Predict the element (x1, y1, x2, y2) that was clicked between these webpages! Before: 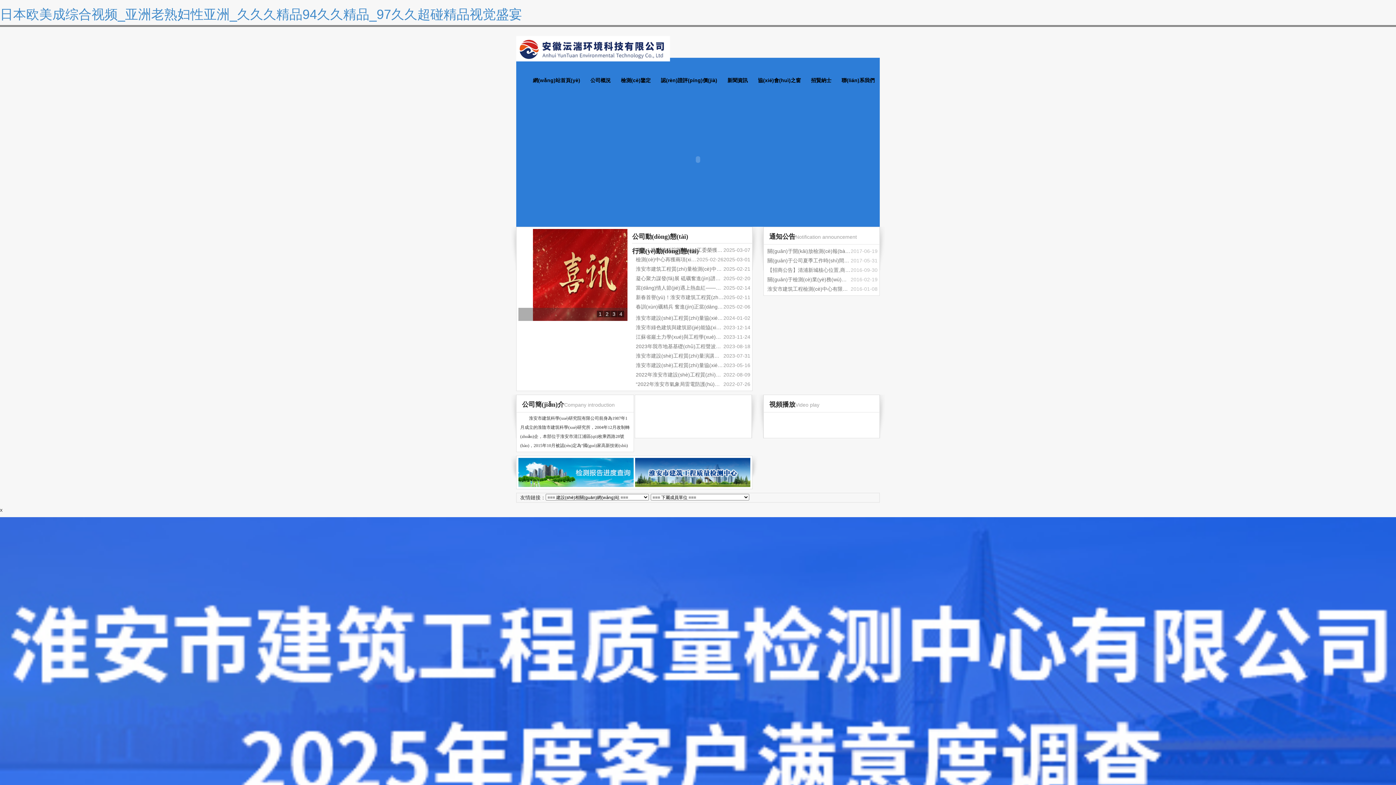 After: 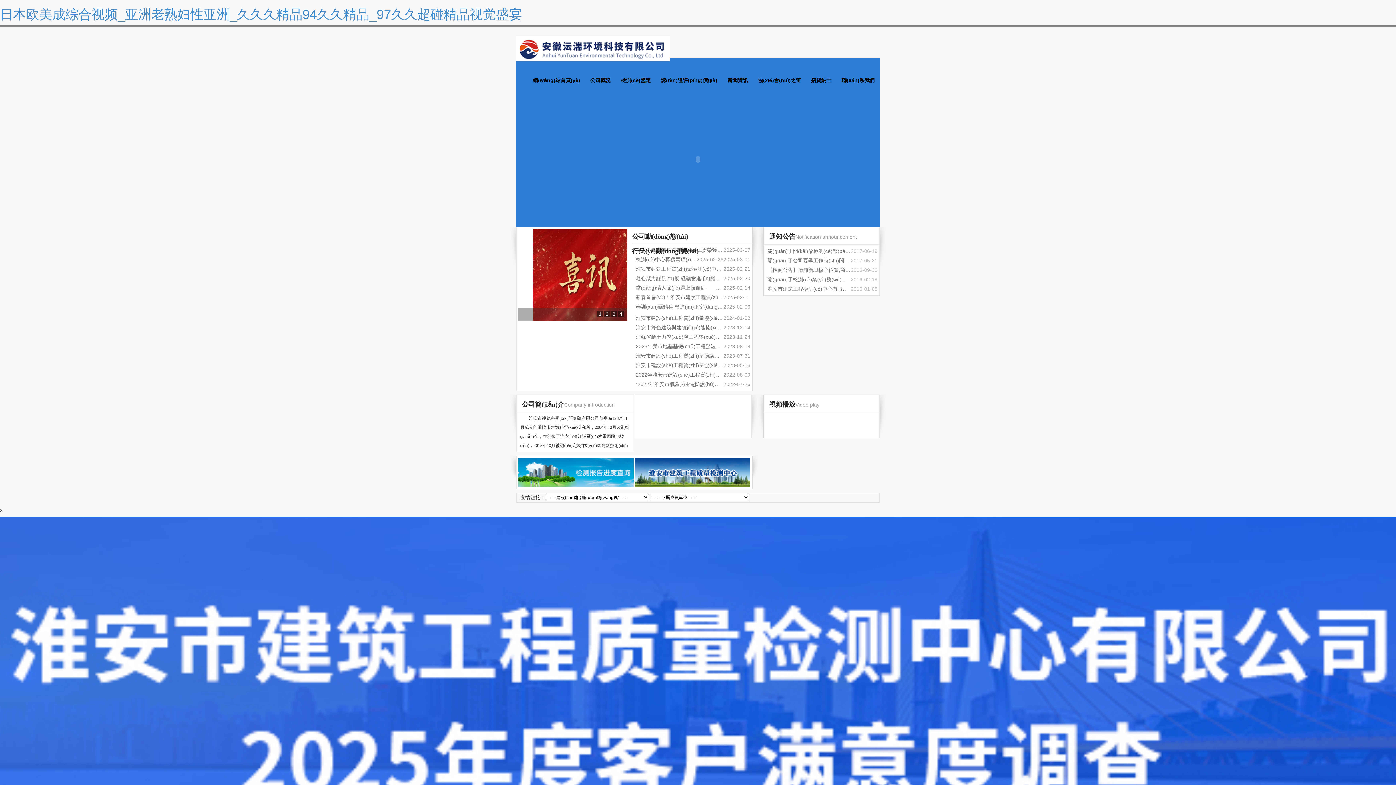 Action: bbox: (528, 61, 585, 92) label: 網(wǎng)站首頁(yè)